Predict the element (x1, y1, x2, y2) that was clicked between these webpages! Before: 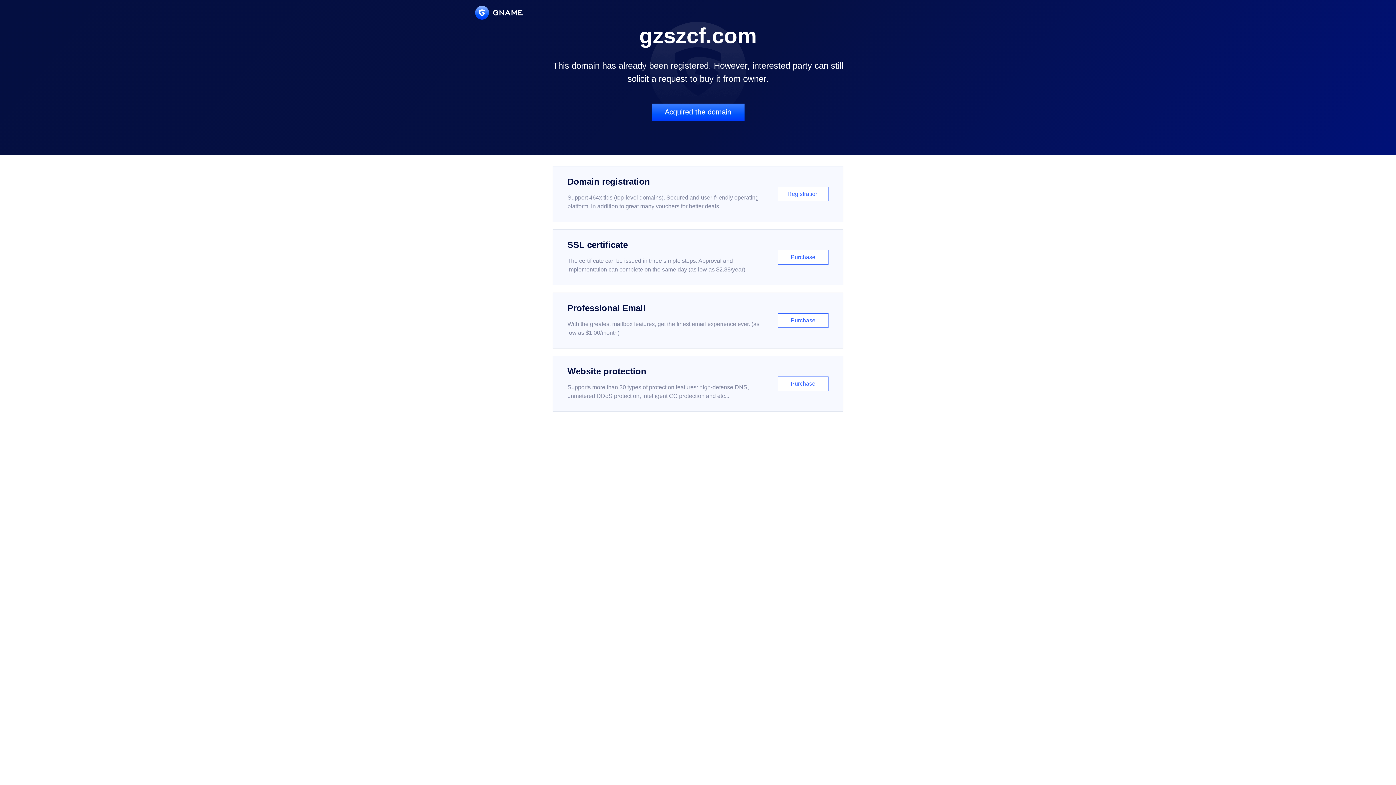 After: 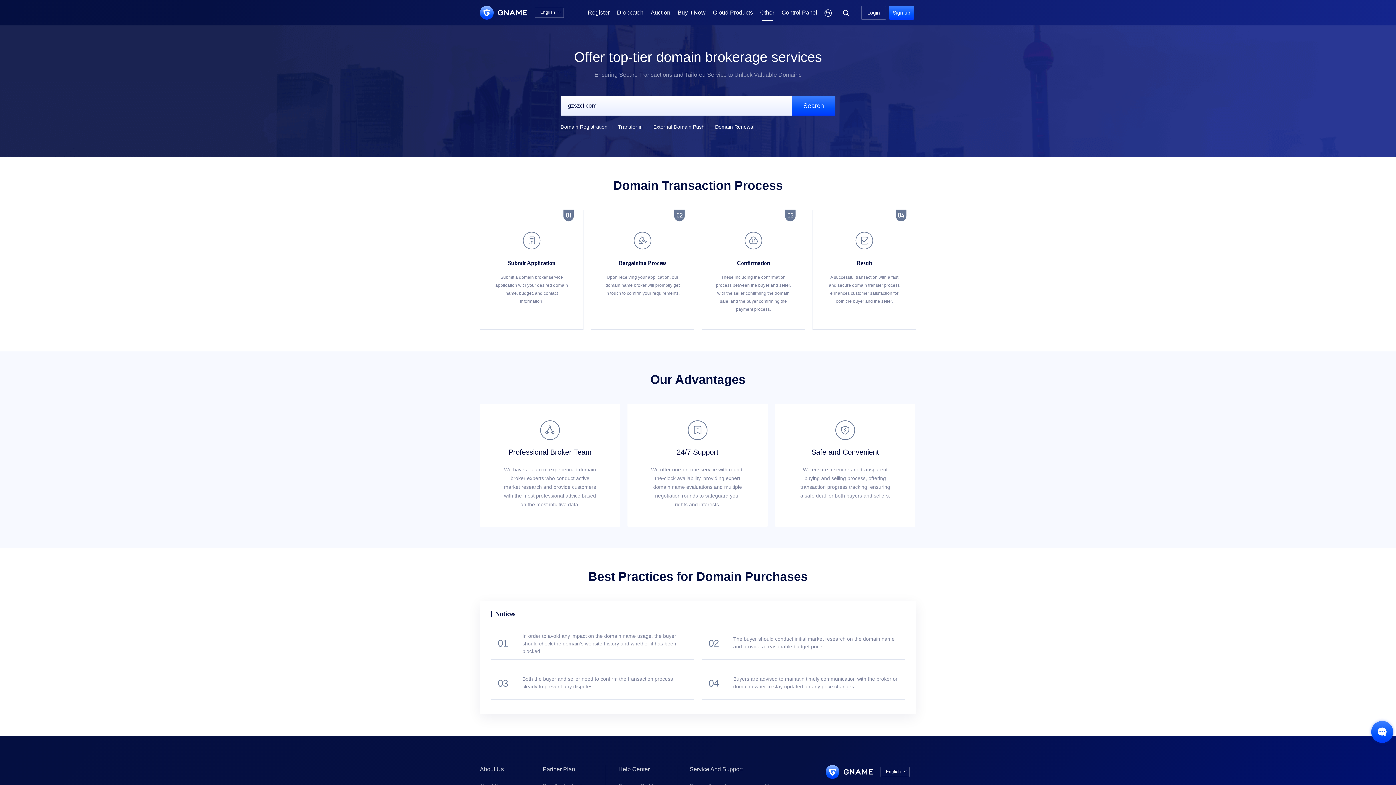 Action: bbox: (651, 103, 744, 121) label: Acquired the domain